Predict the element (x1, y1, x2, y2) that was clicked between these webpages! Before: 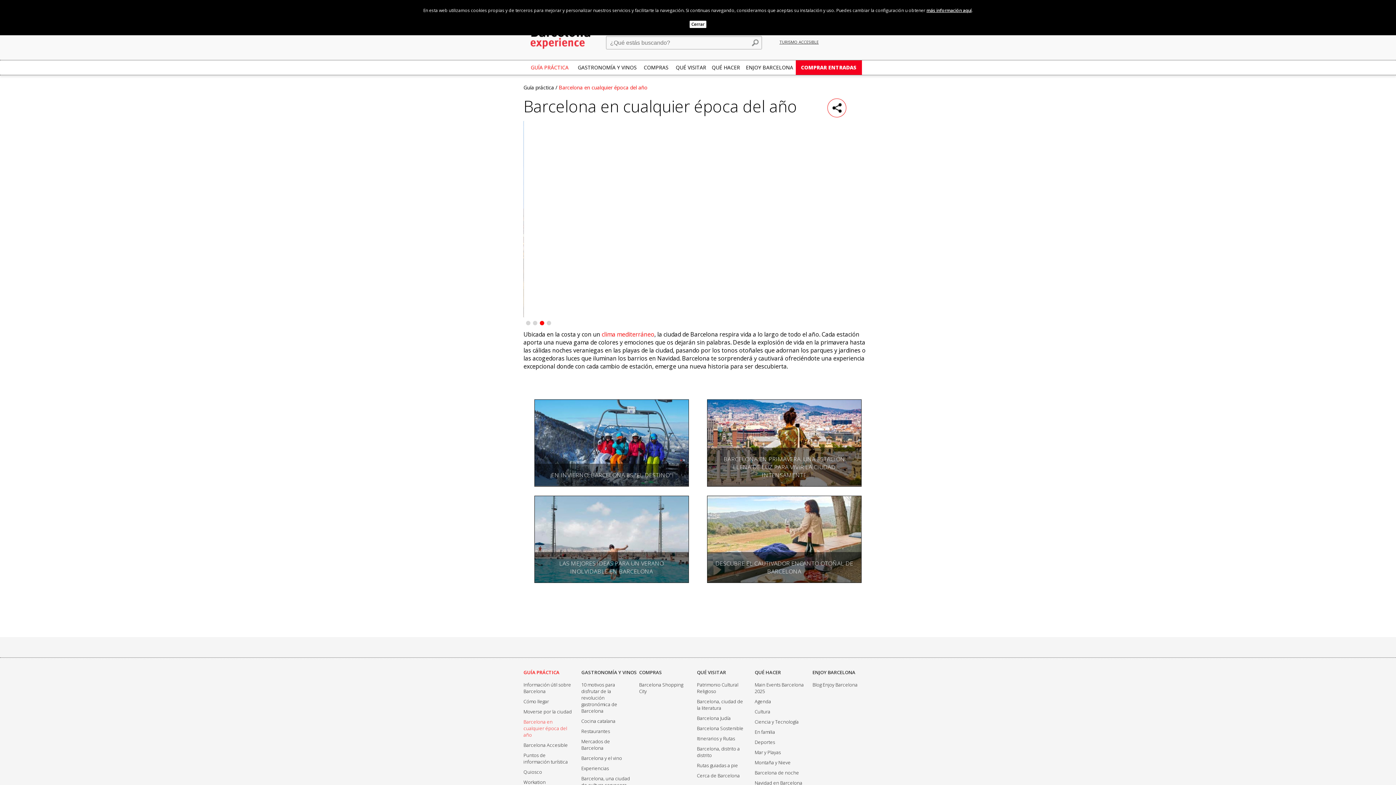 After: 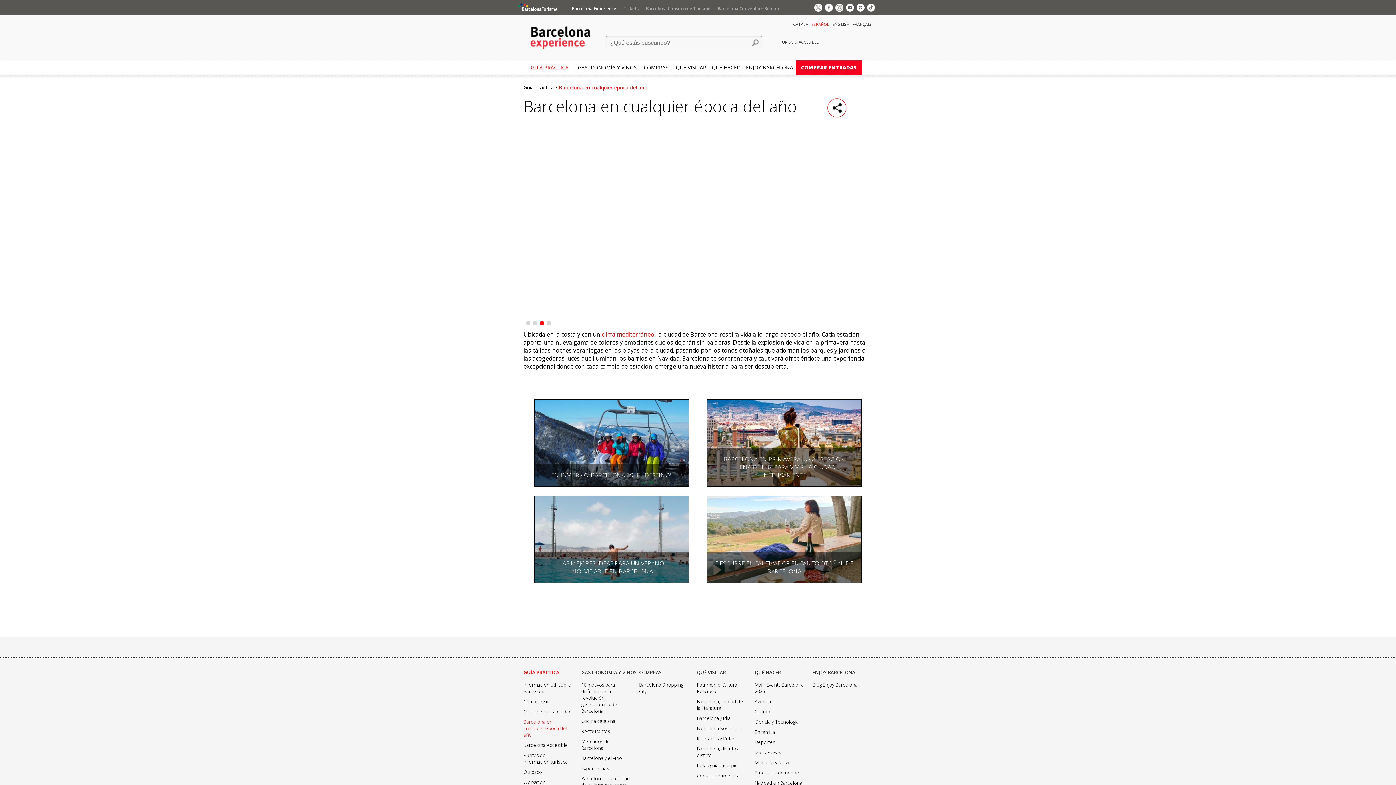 Action: bbox: (689, 20, 706, 28) label: Cerrar